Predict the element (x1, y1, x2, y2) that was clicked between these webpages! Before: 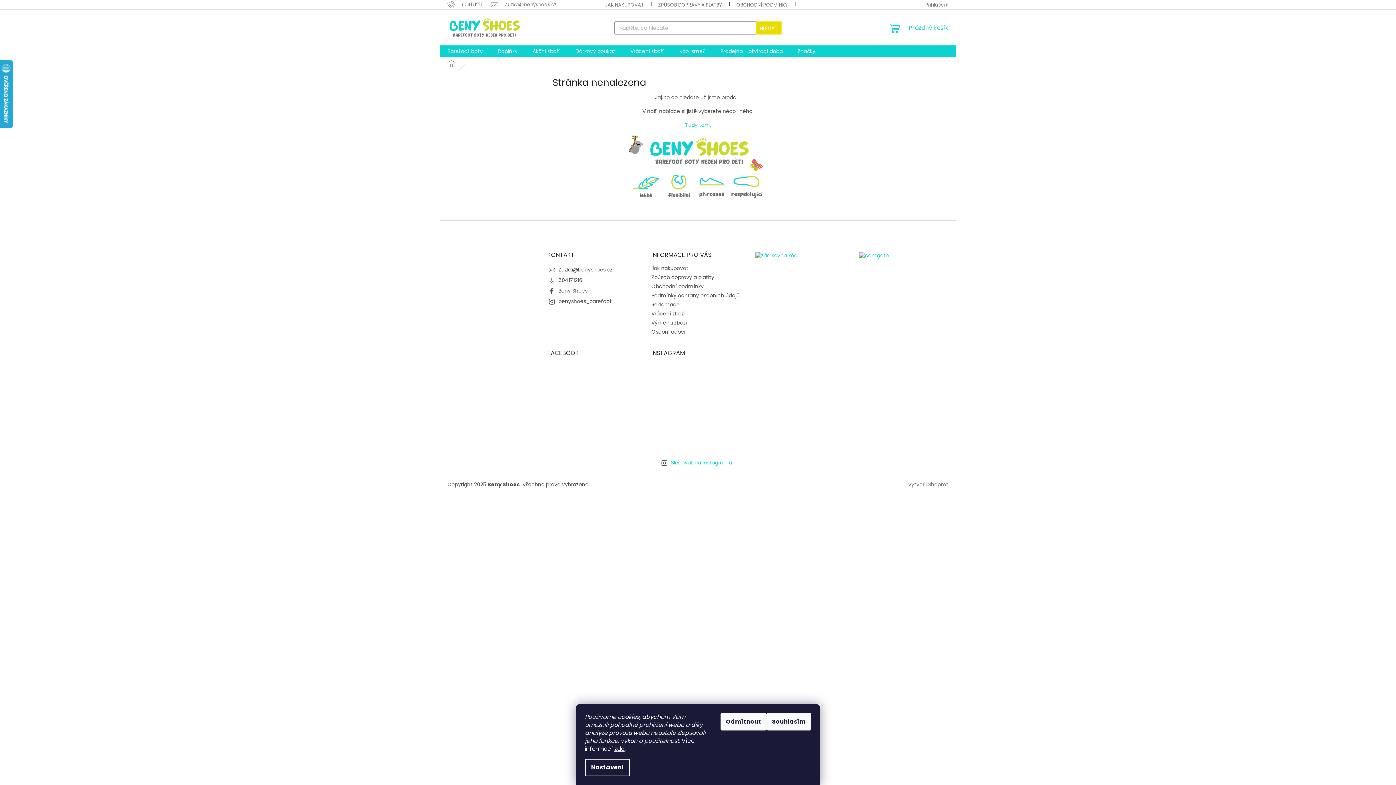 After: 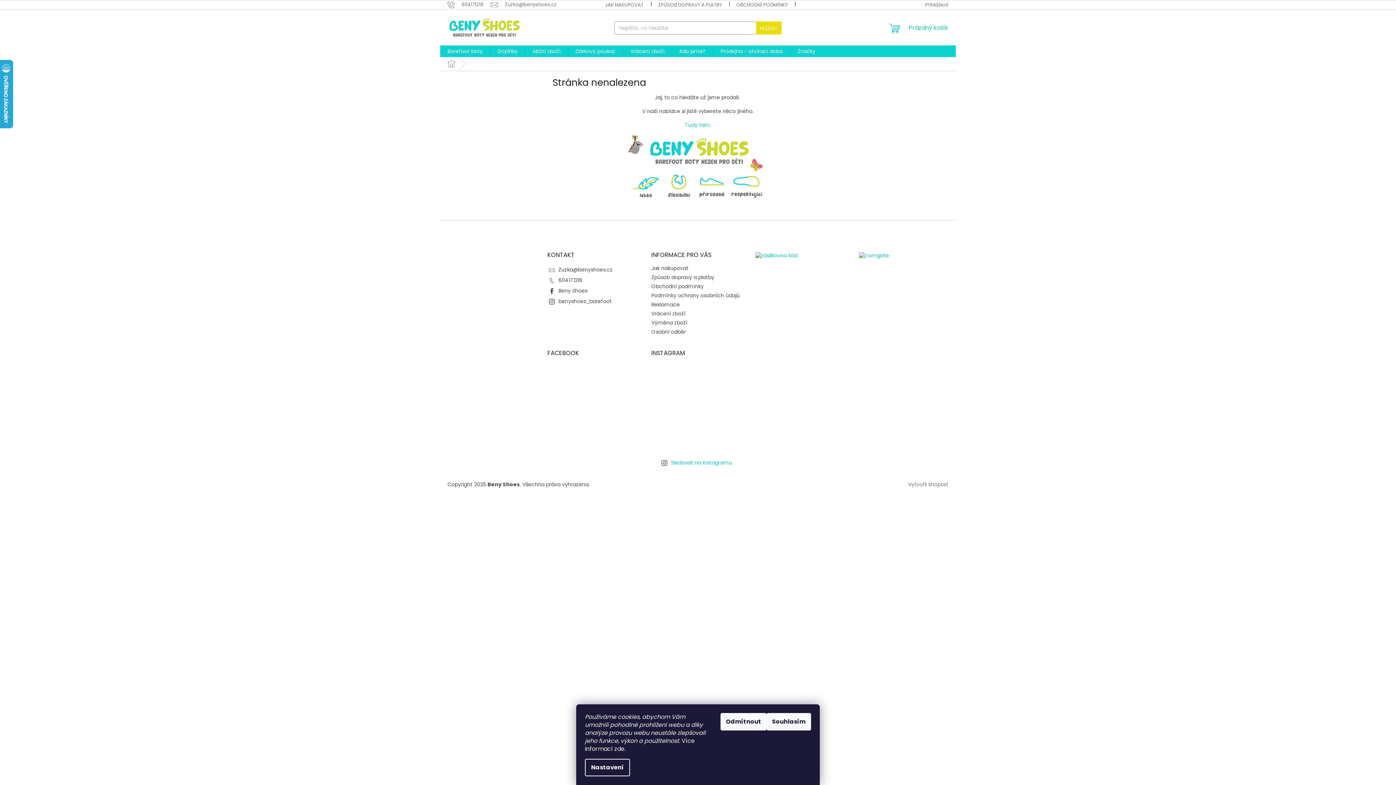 Action: label: zde bbox: (614, 745, 624, 753)